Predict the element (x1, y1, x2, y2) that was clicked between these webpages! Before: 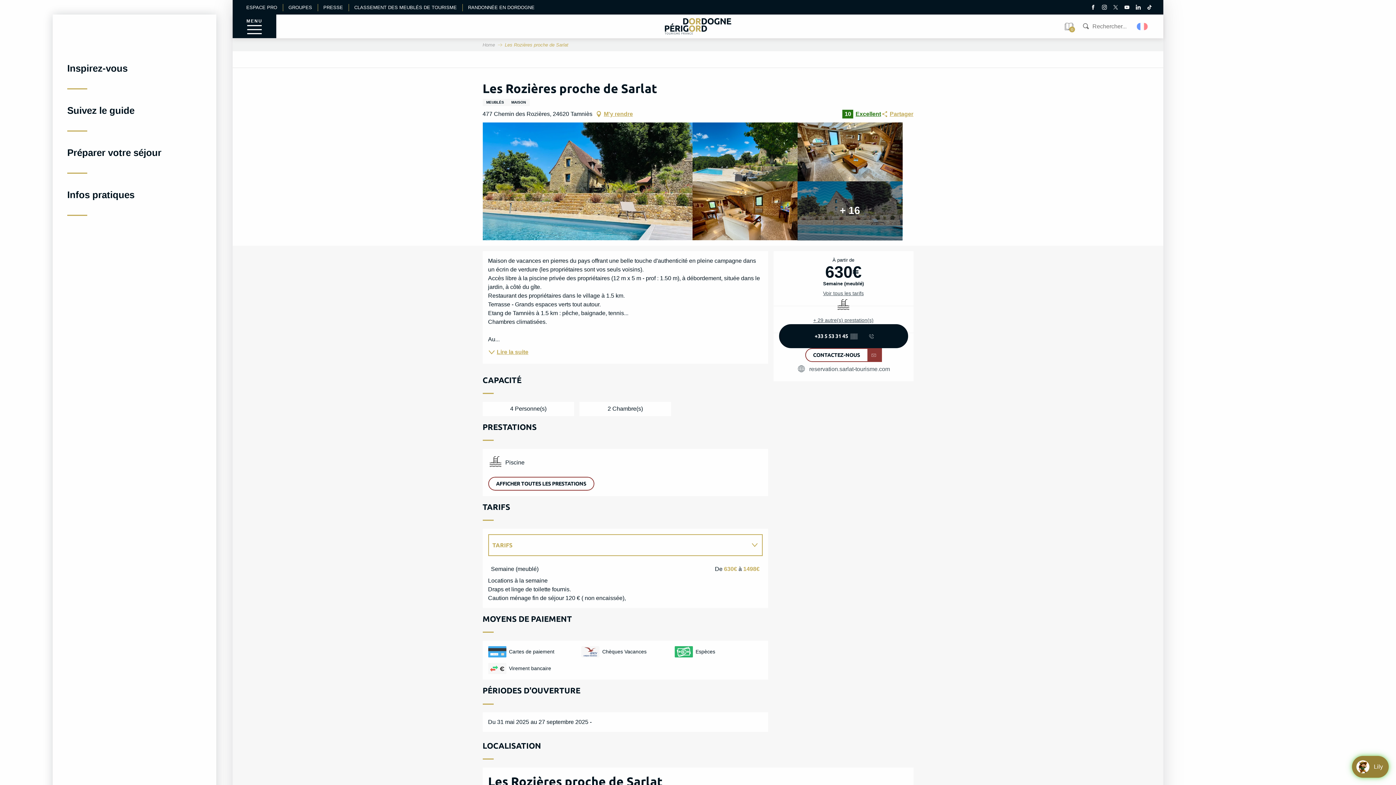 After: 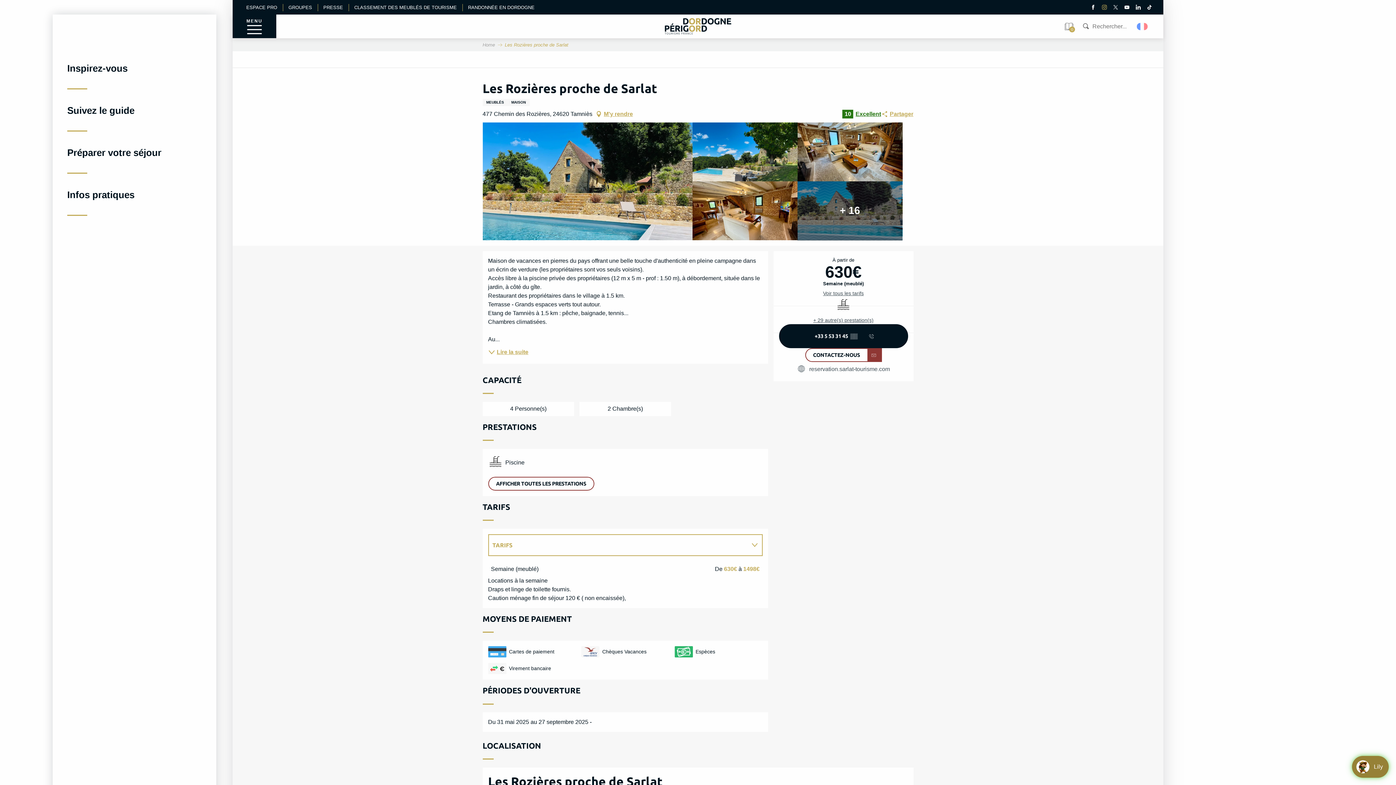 Action: bbox: (1099, 2, 1110, 12)